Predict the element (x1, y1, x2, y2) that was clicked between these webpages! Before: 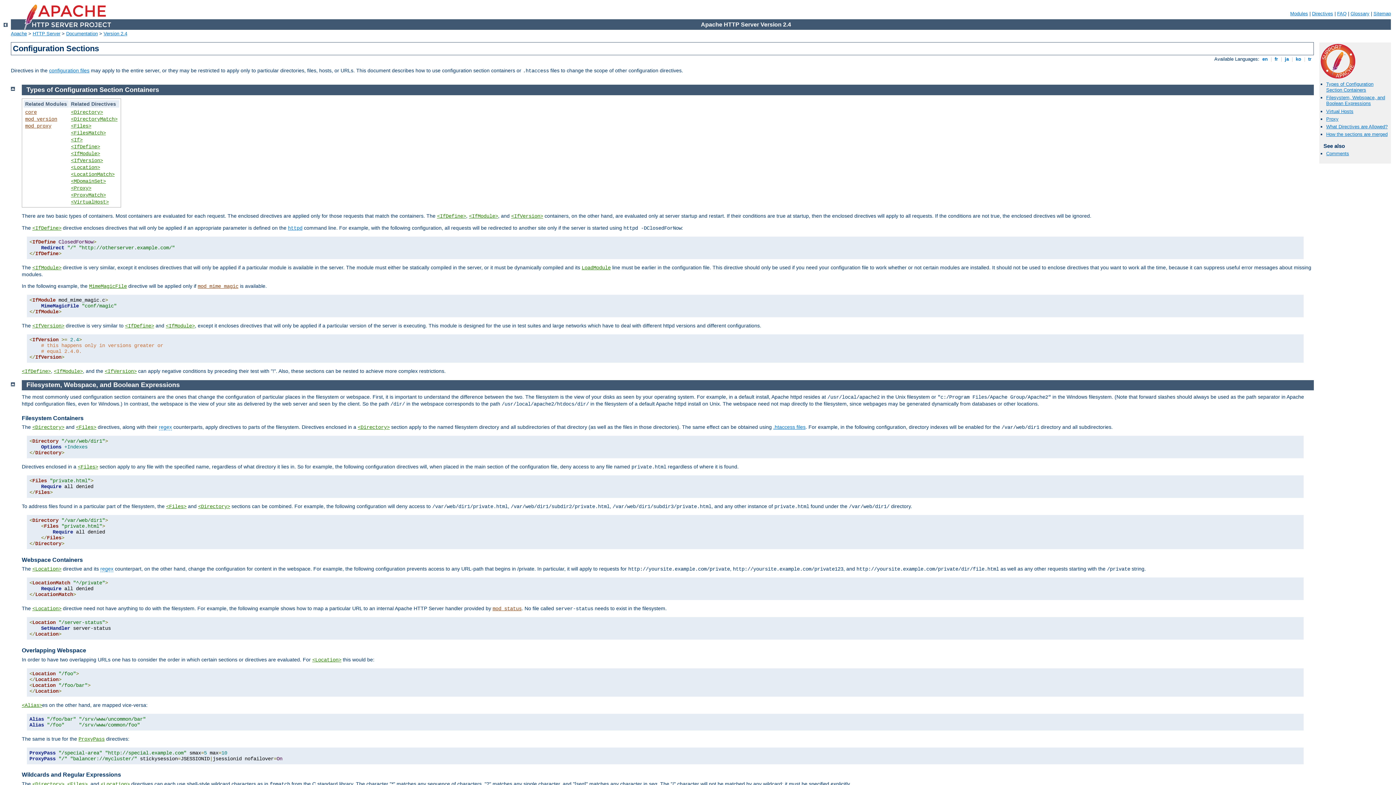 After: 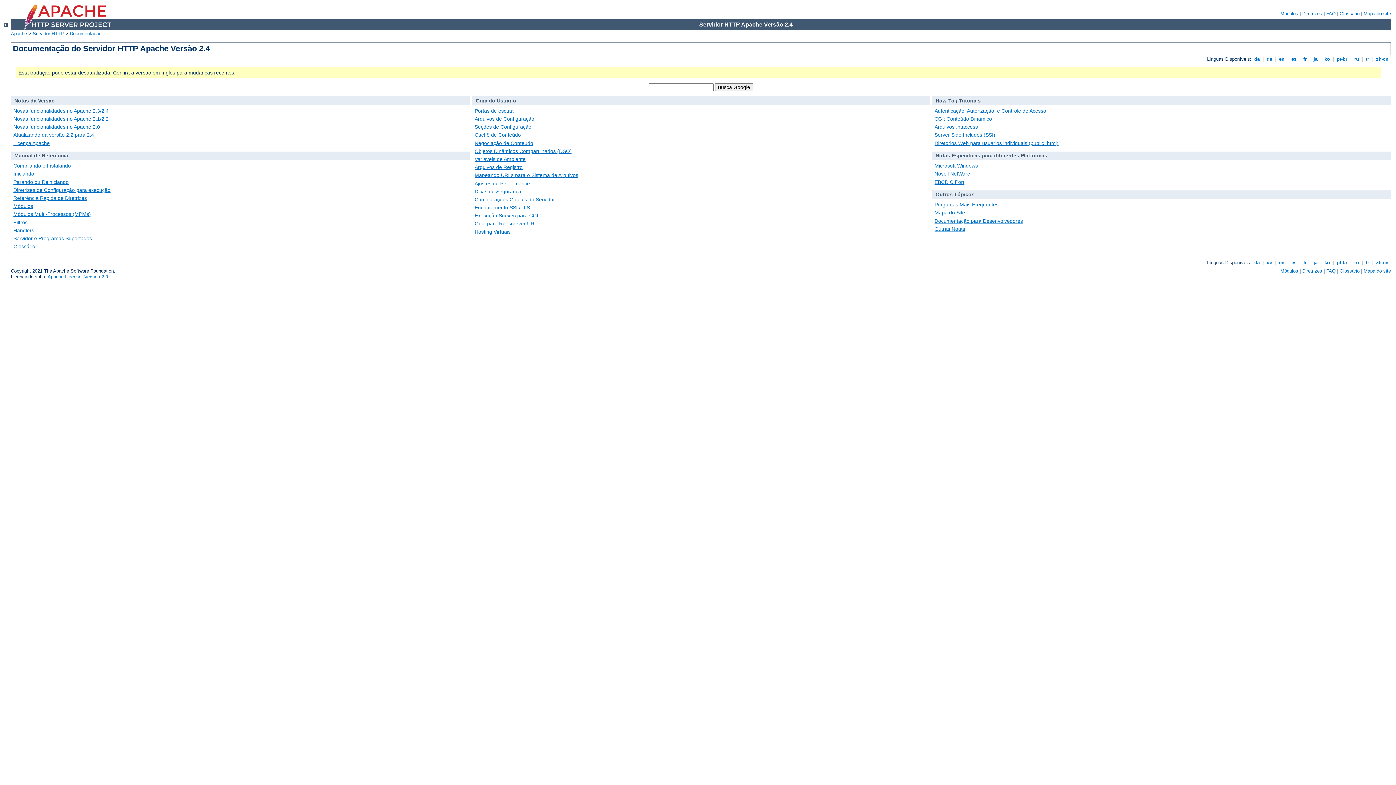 Action: label: Version 2.4 bbox: (103, 30, 127, 36)